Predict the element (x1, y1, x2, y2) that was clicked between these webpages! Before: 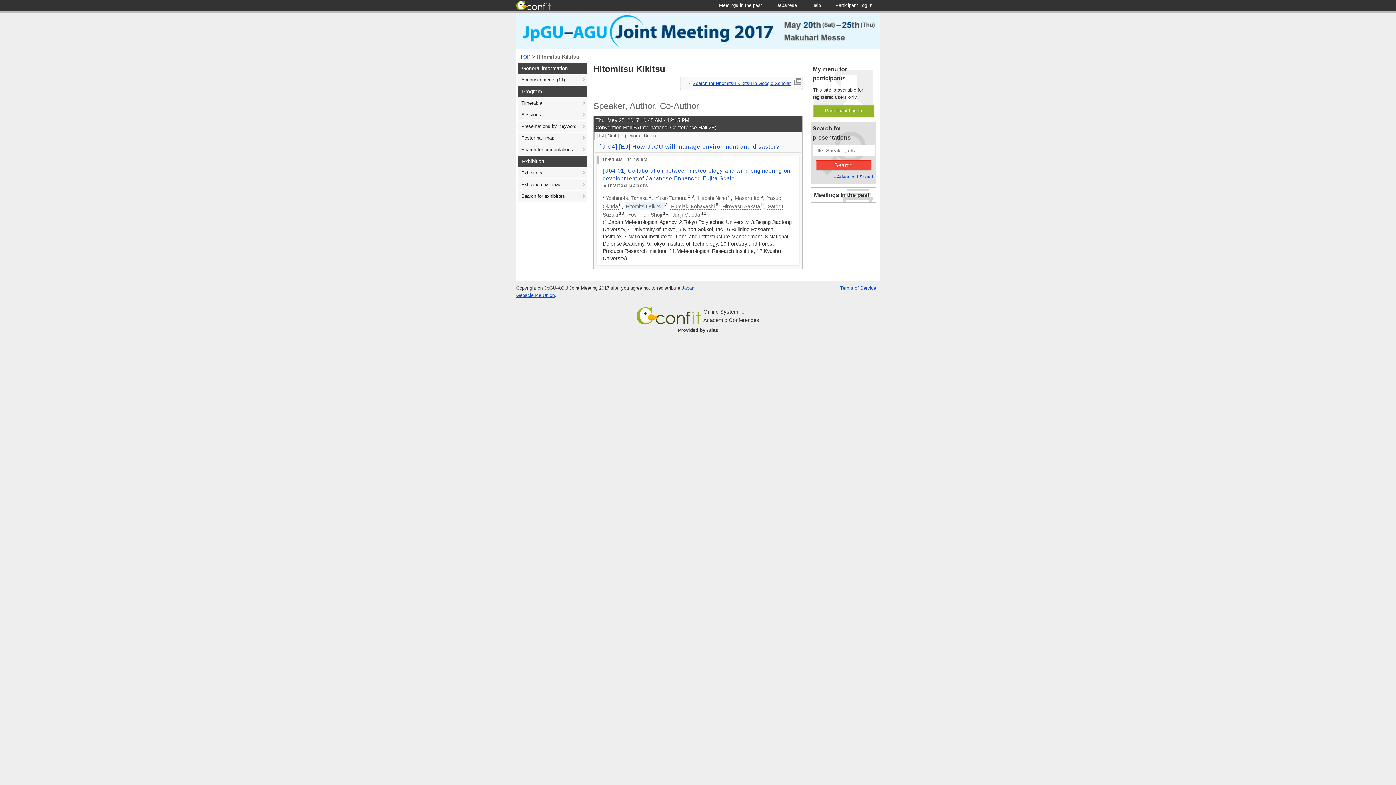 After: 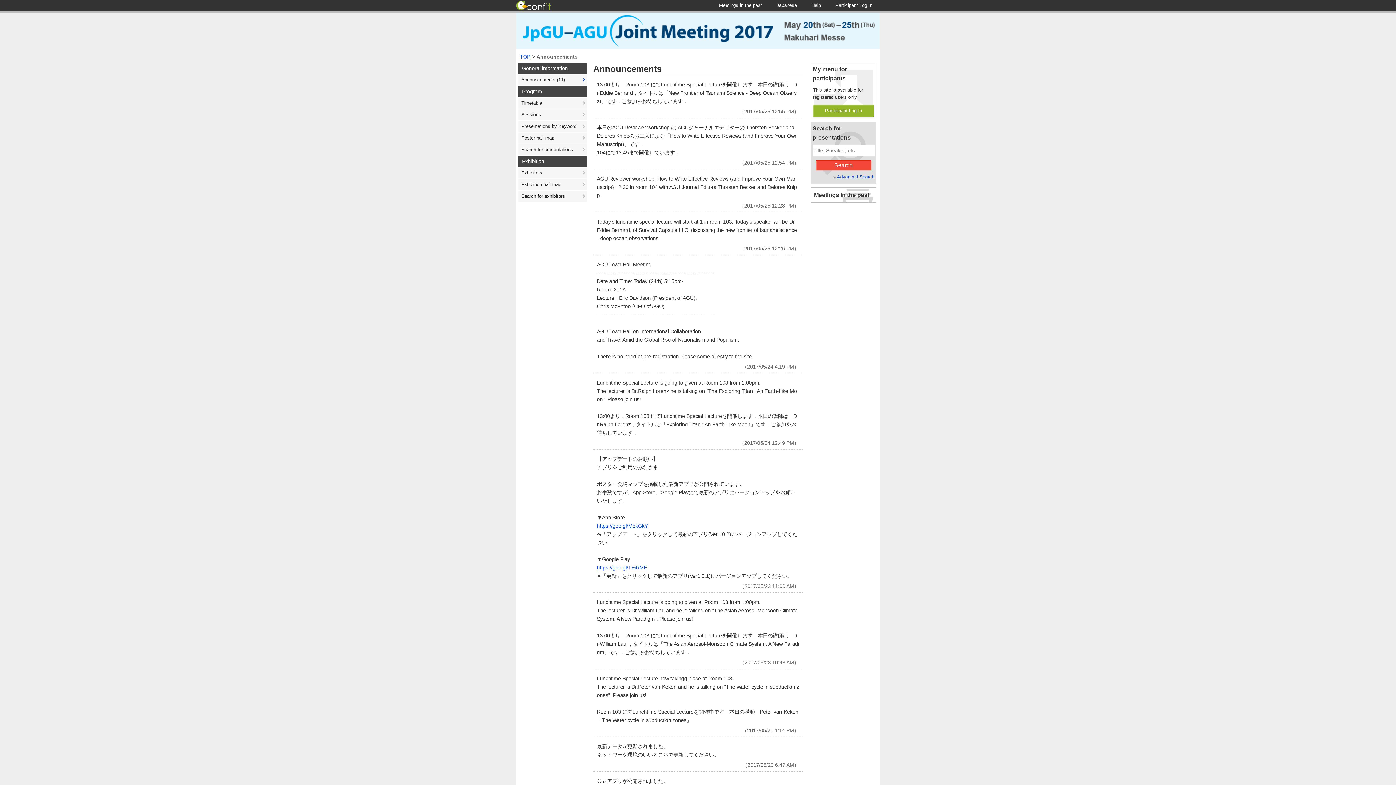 Action: label: Announcements (11) bbox: (518, 74, 586, 85)